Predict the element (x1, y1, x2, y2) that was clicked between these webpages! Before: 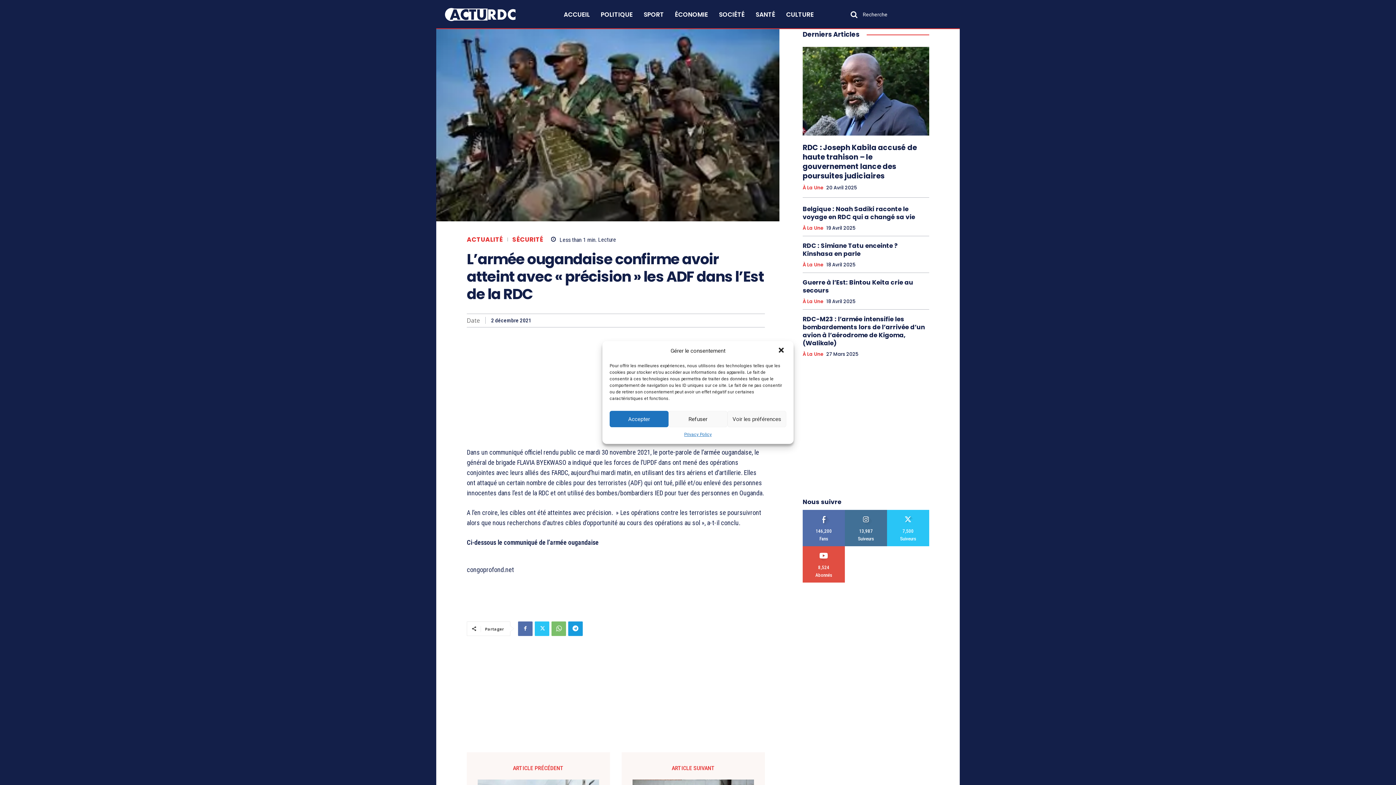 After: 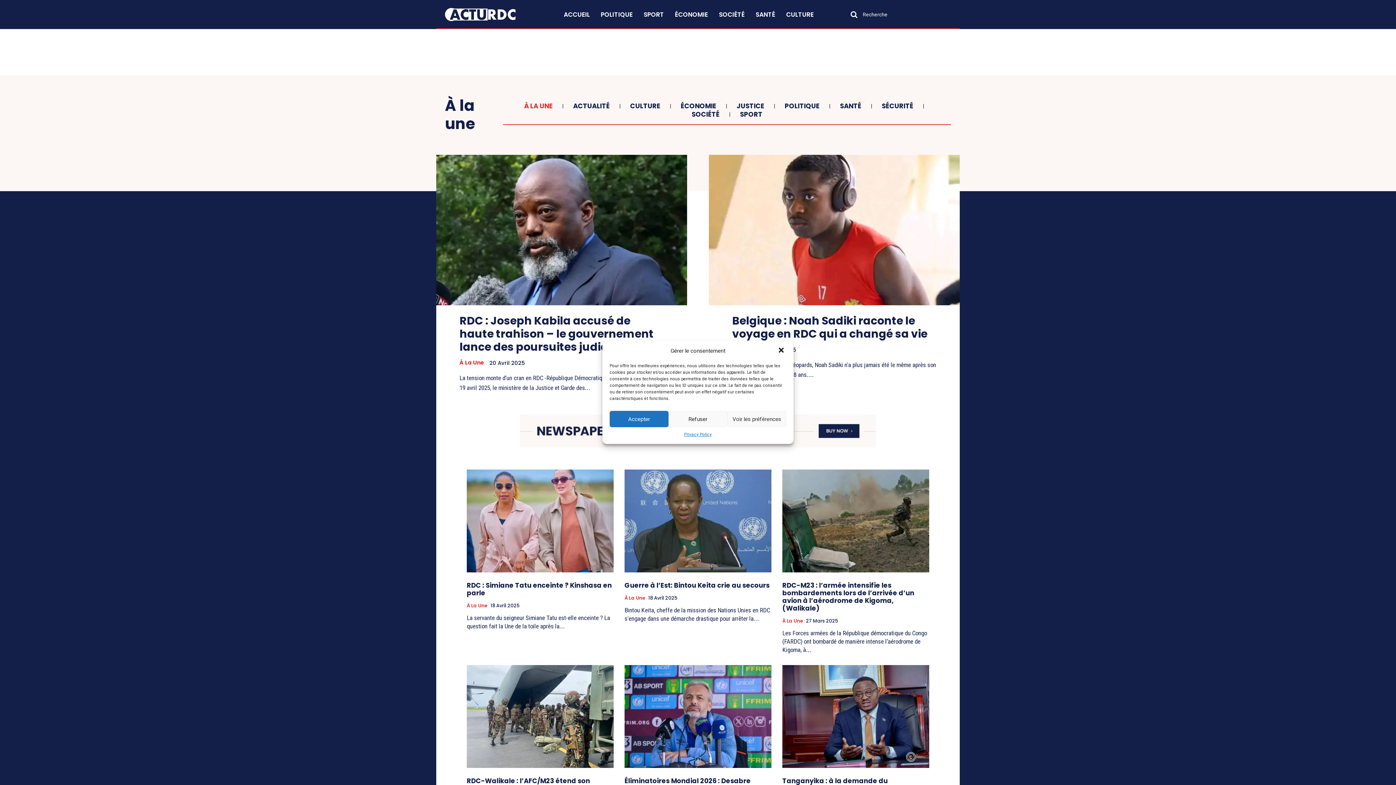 Action: label: À La Une bbox: (802, 351, 823, 356)